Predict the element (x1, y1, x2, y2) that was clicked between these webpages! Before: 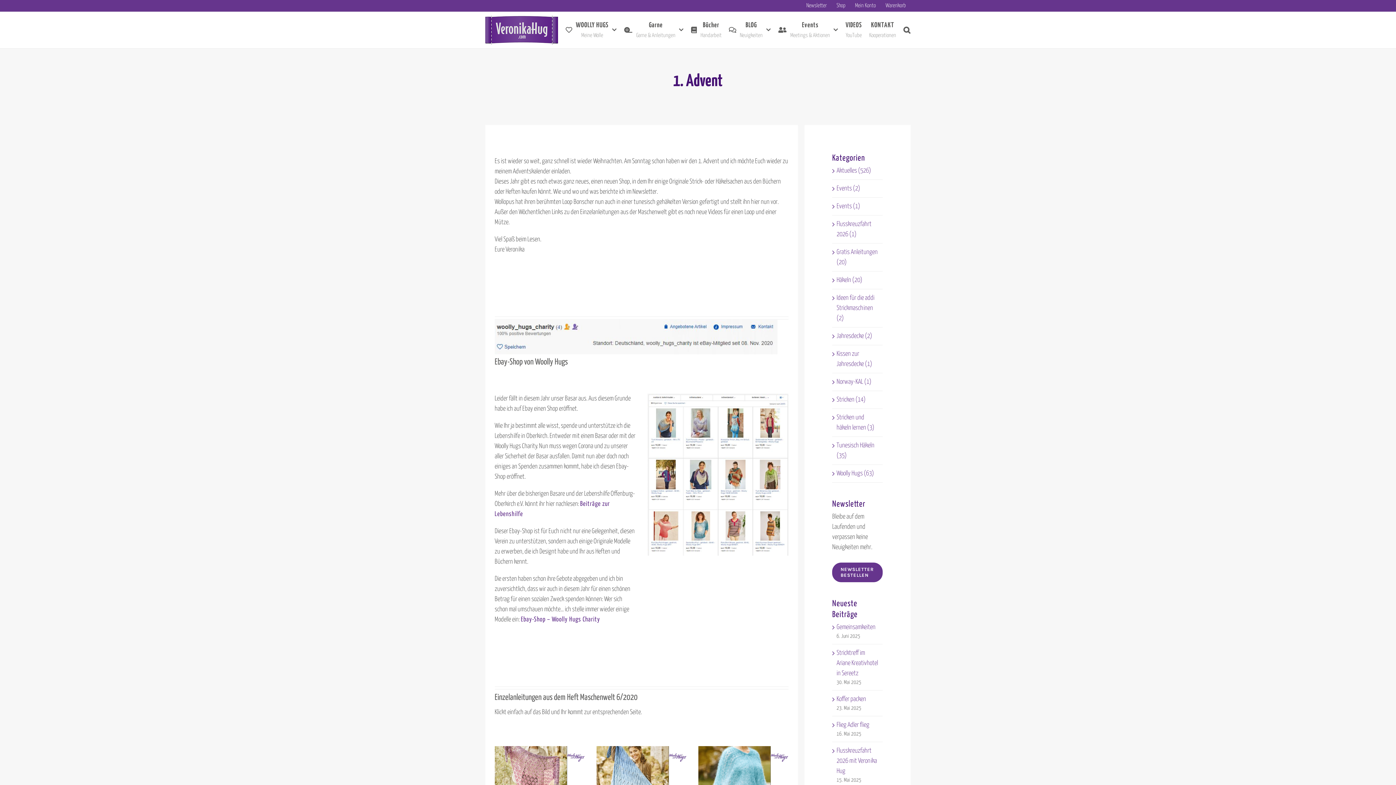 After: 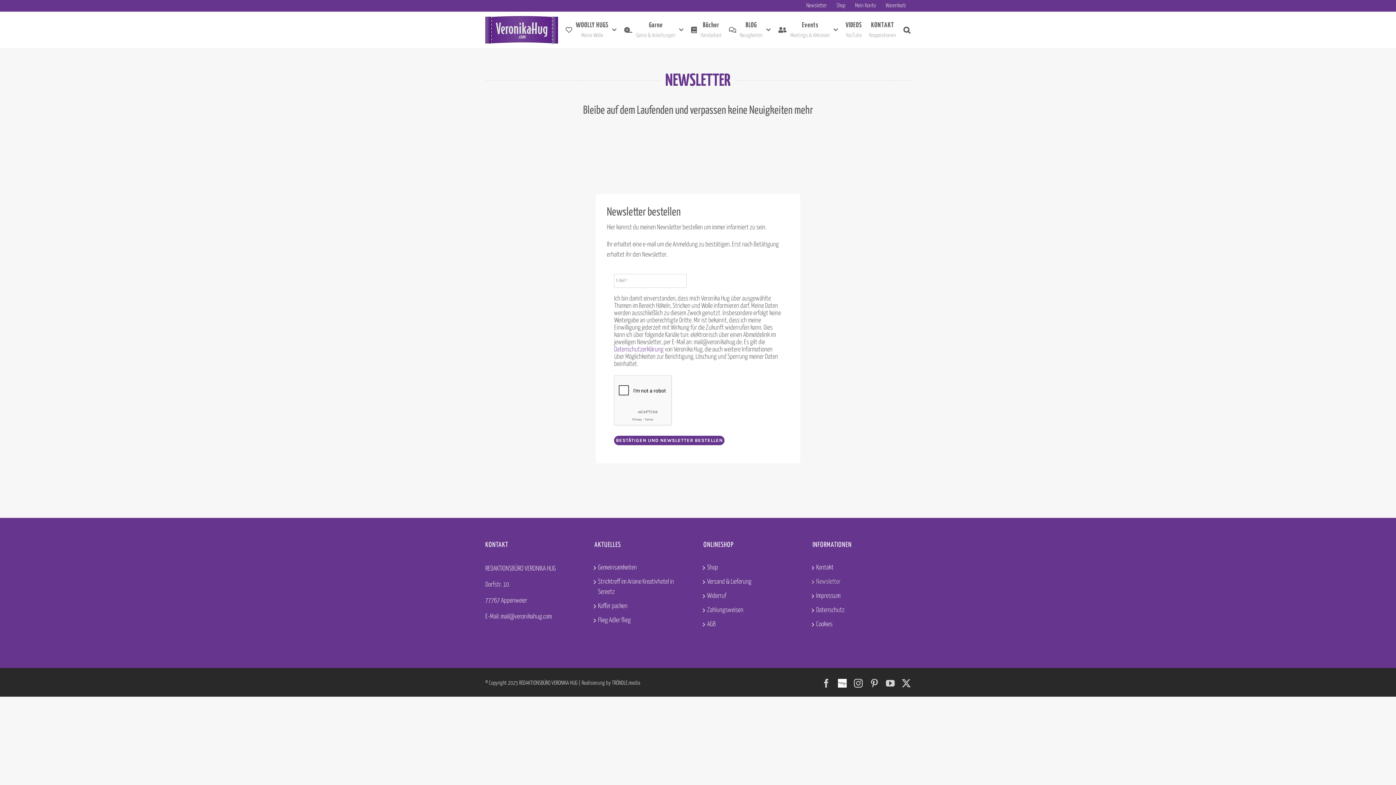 Action: bbox: (832, 562, 882, 582) label: NEWSLETTER BESTELLEN